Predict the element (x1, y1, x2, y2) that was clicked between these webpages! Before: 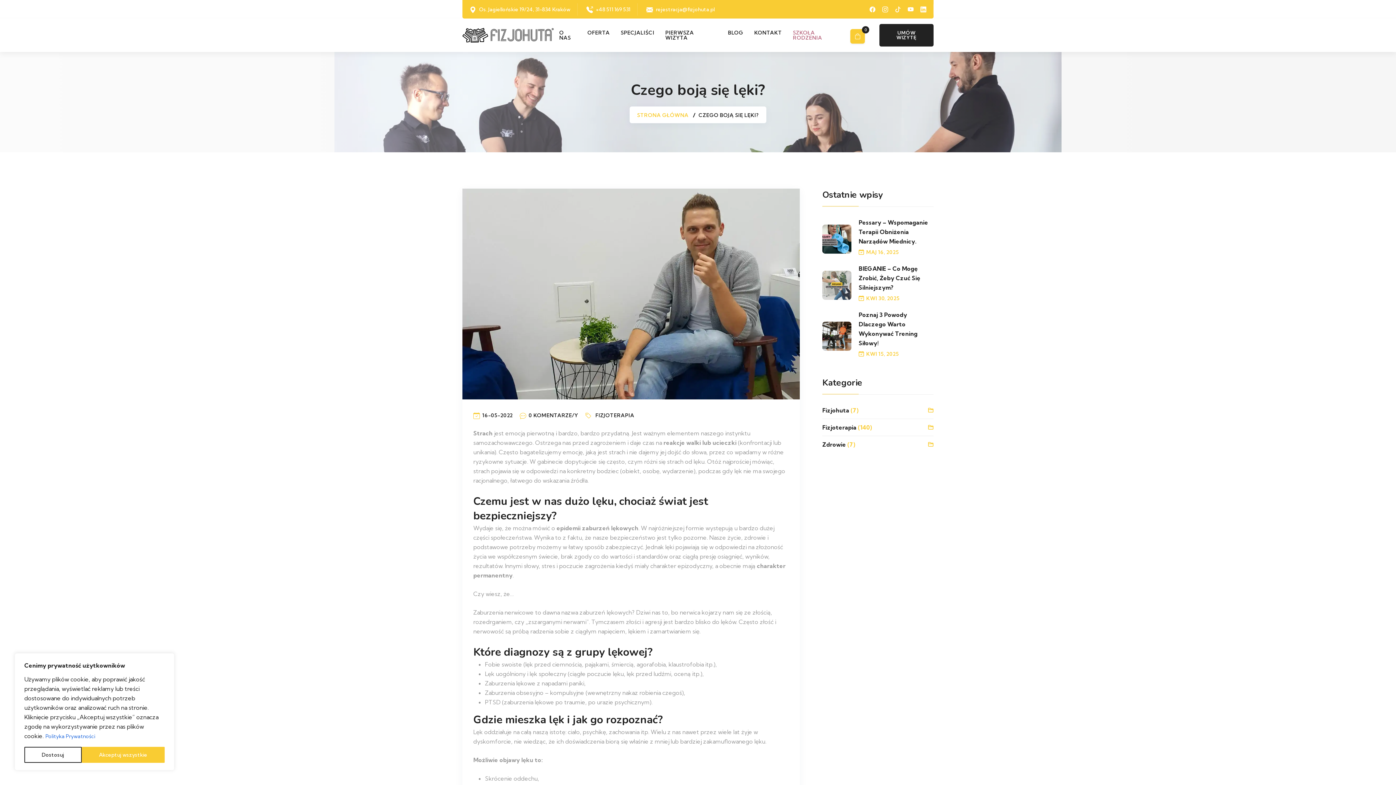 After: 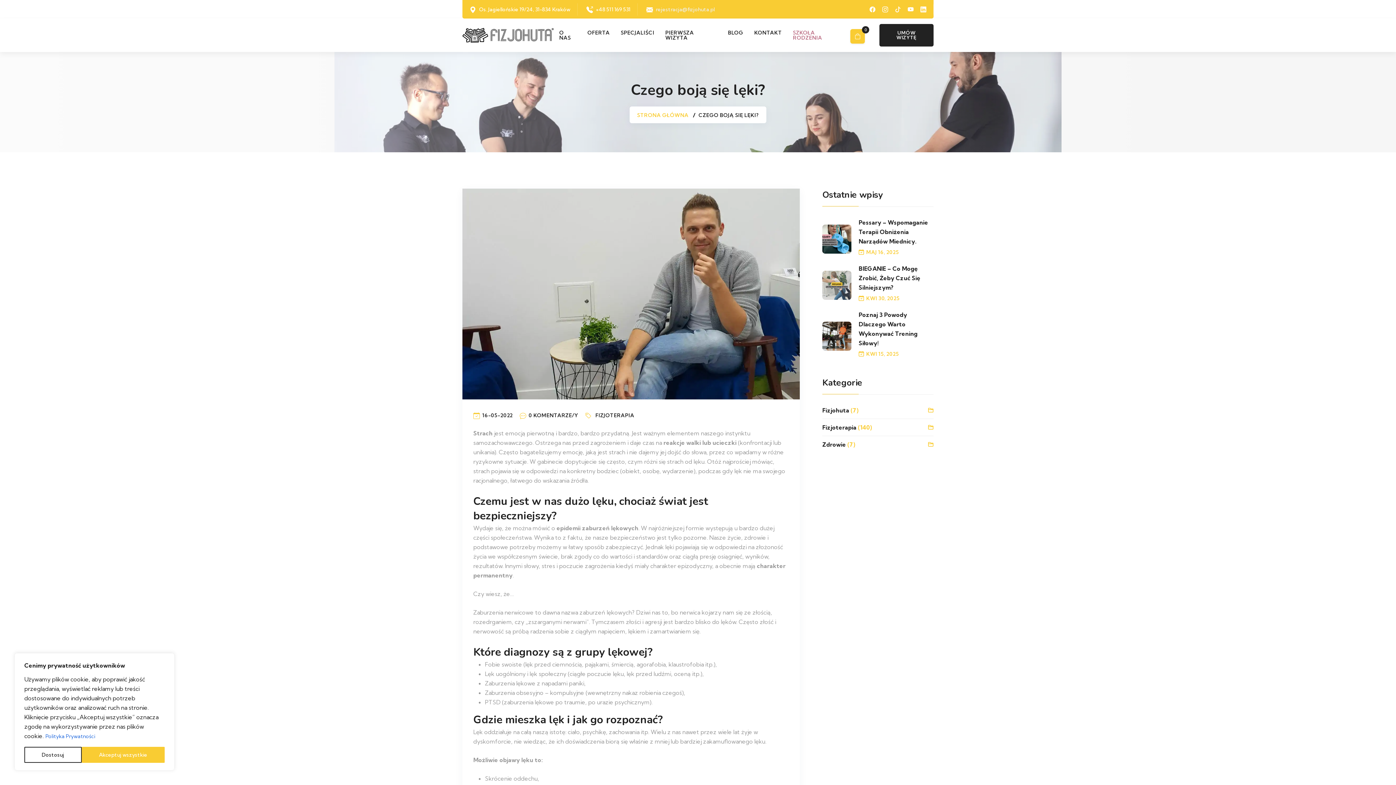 Action: label: rejestracja@fizjohuta.pl bbox: (656, 6, 714, 12)